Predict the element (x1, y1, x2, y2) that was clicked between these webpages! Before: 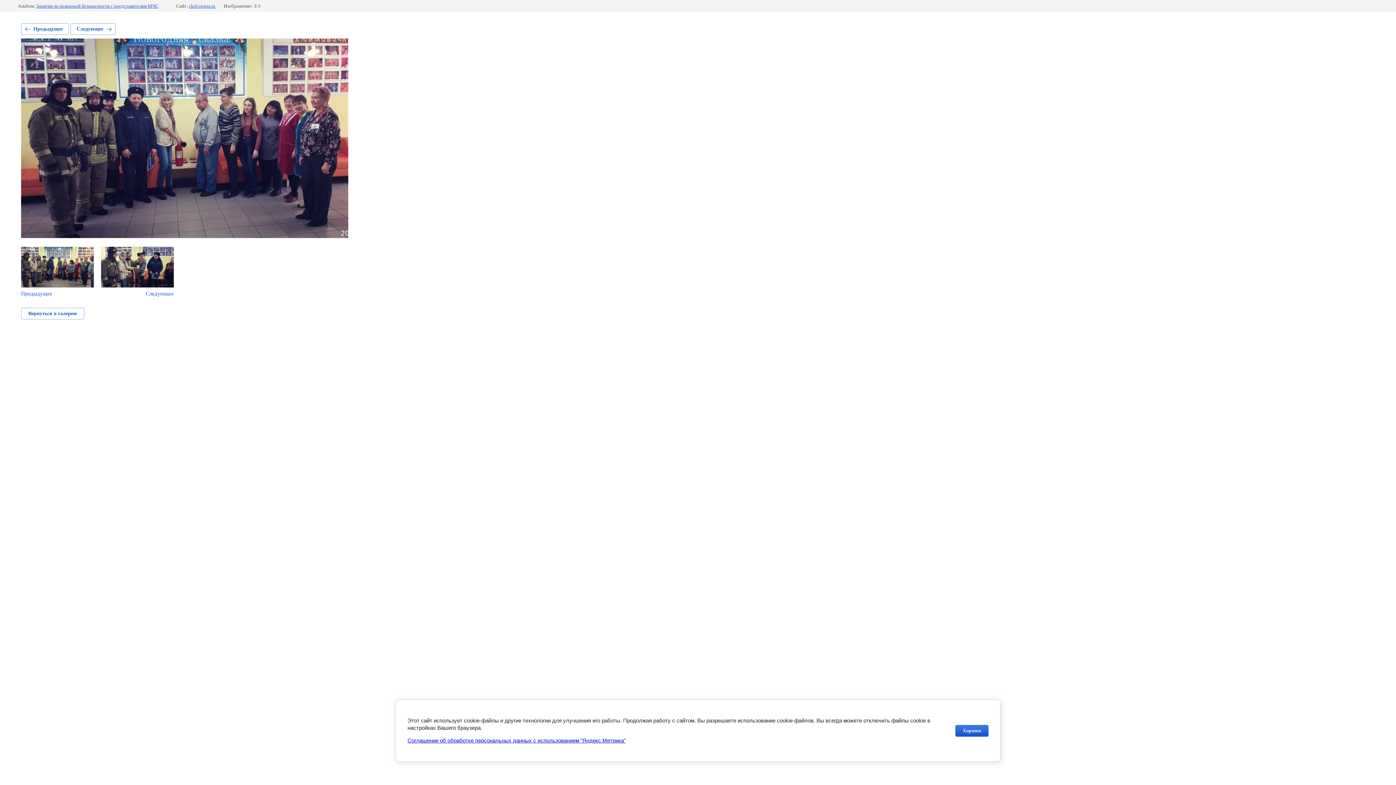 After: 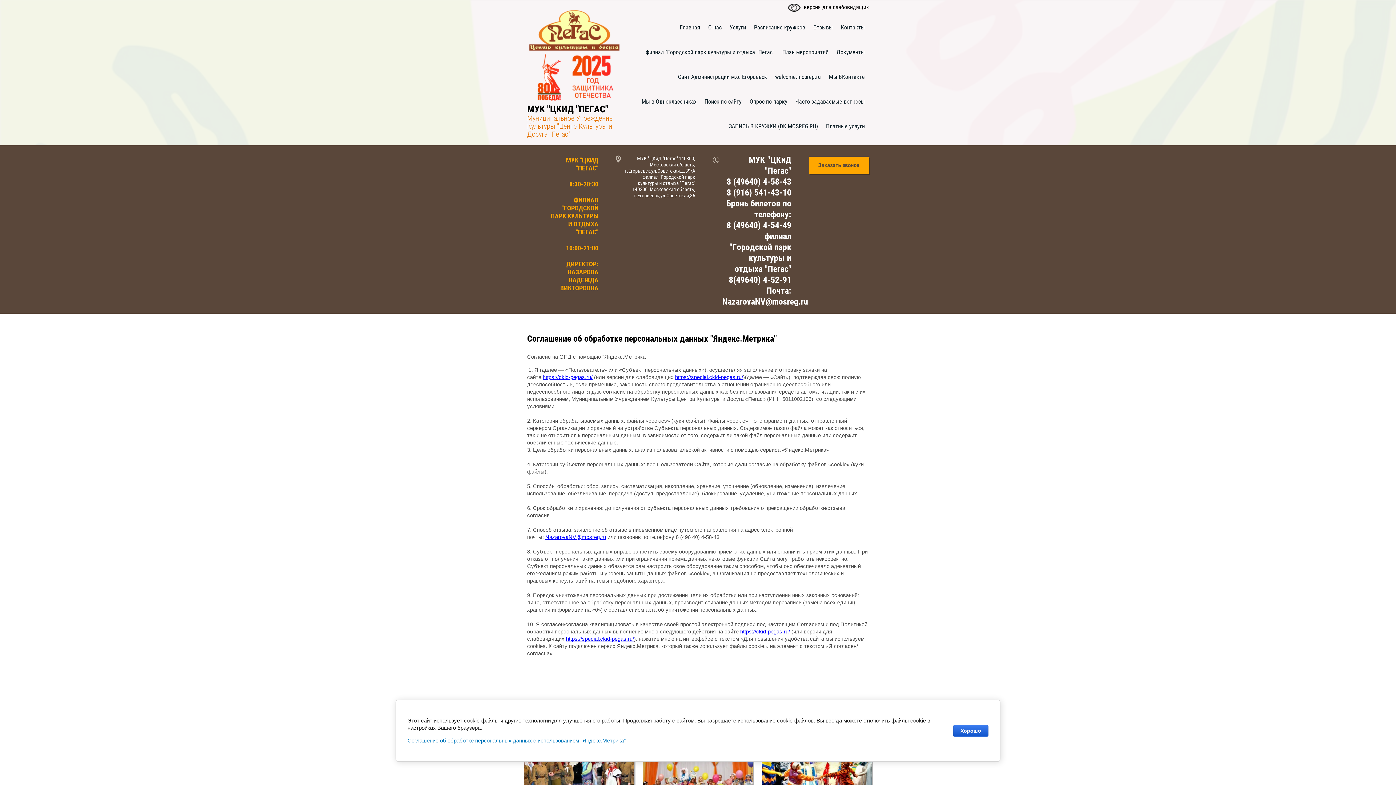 Action: label: Соглашение об обработке персональных данных с использованием "Яндекс.Метрика" bbox: (407, 737, 625, 744)